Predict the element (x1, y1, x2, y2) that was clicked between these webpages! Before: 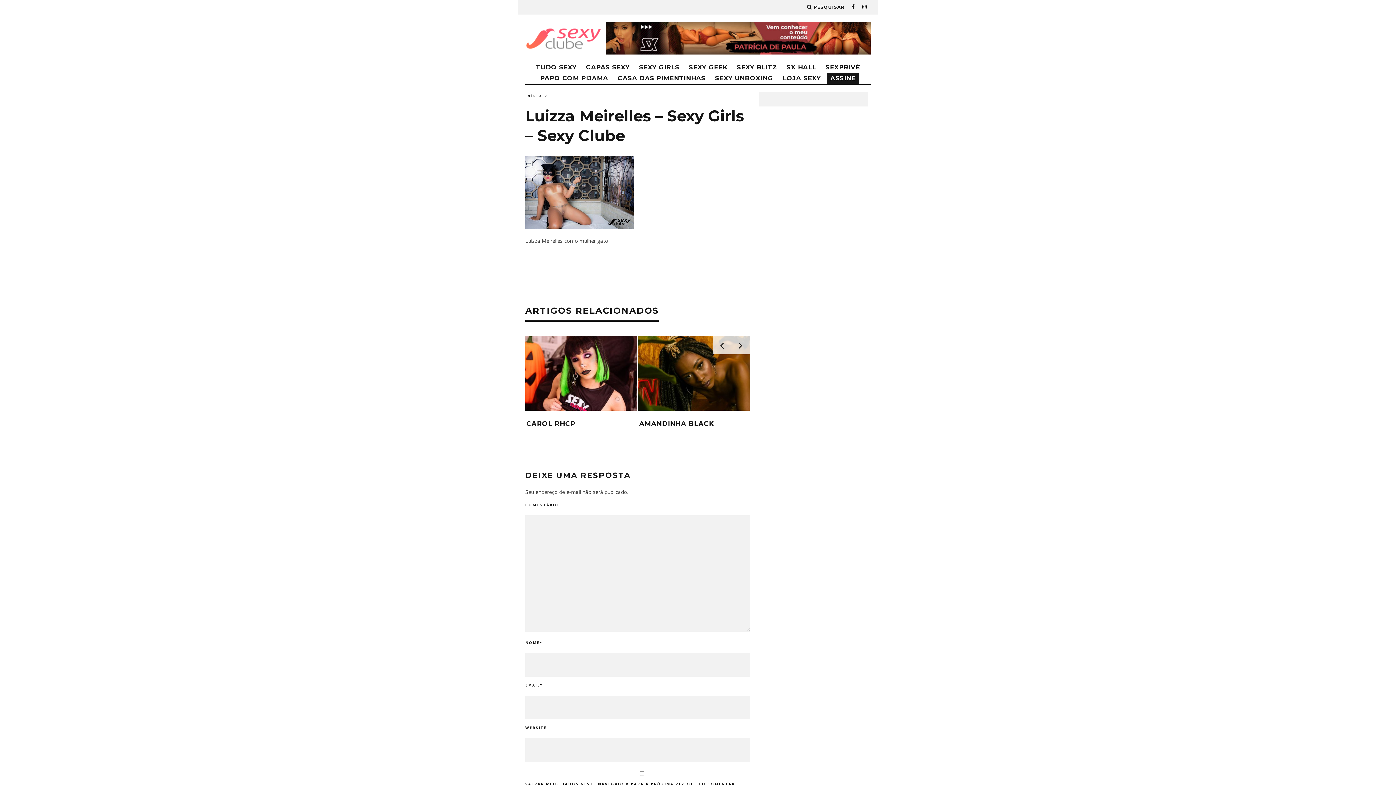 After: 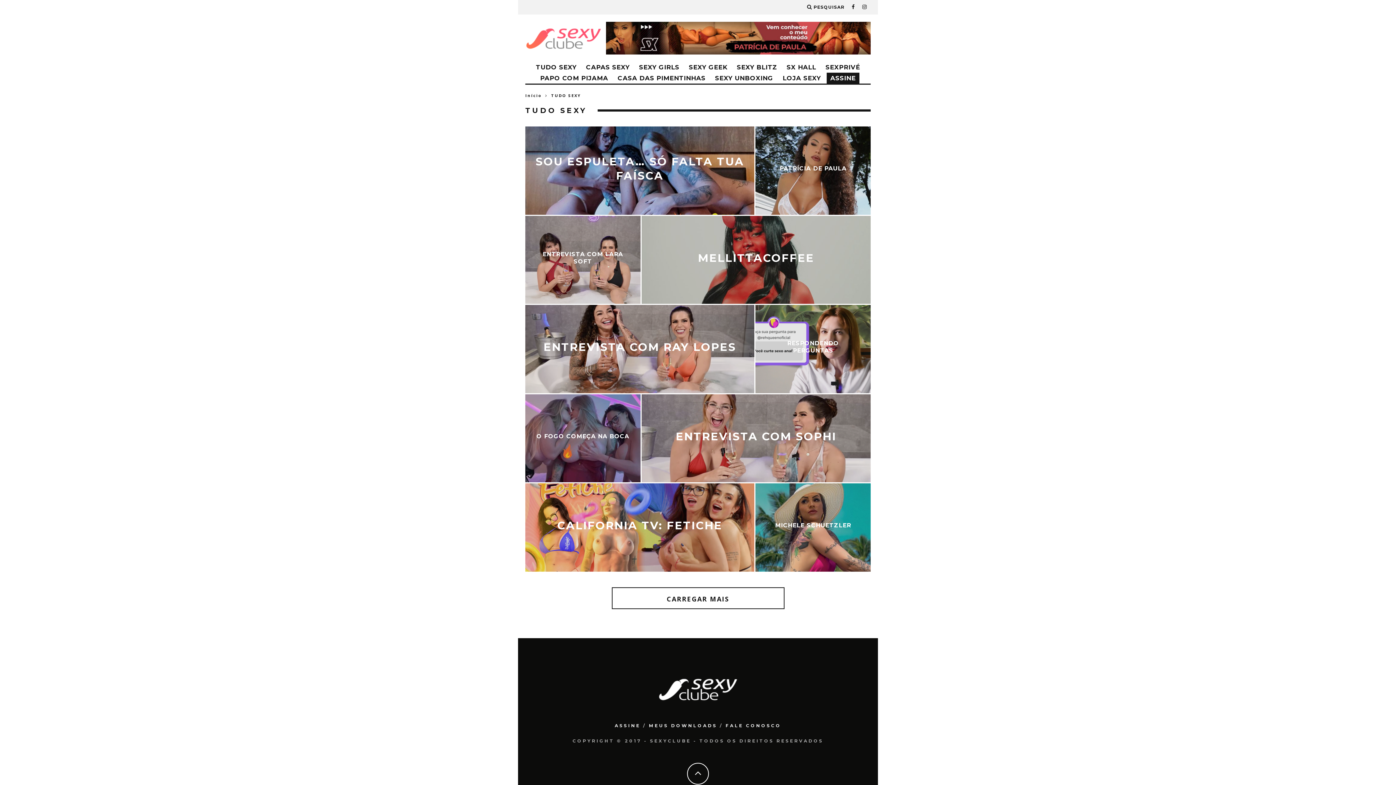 Action: label: TUDO SEXY bbox: (532, 61, 580, 72)